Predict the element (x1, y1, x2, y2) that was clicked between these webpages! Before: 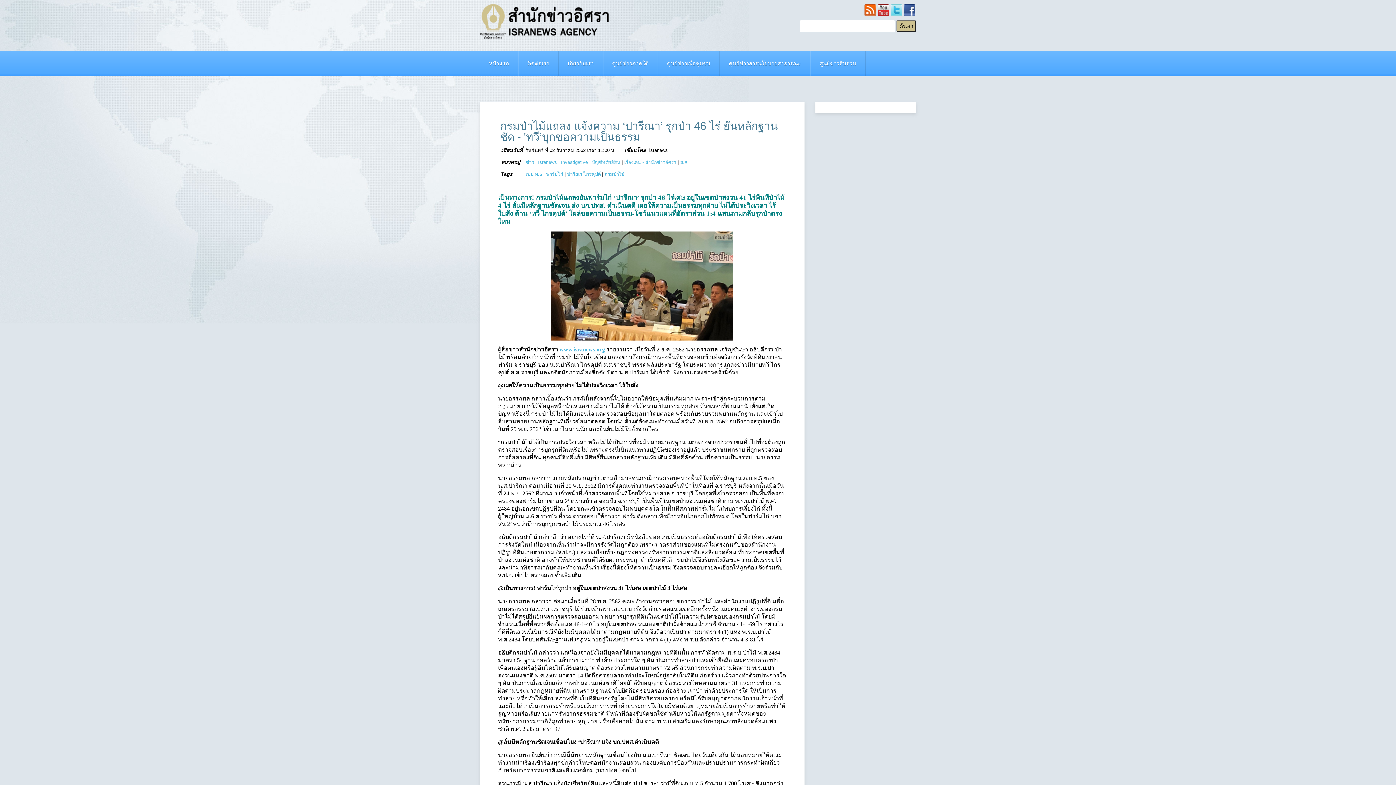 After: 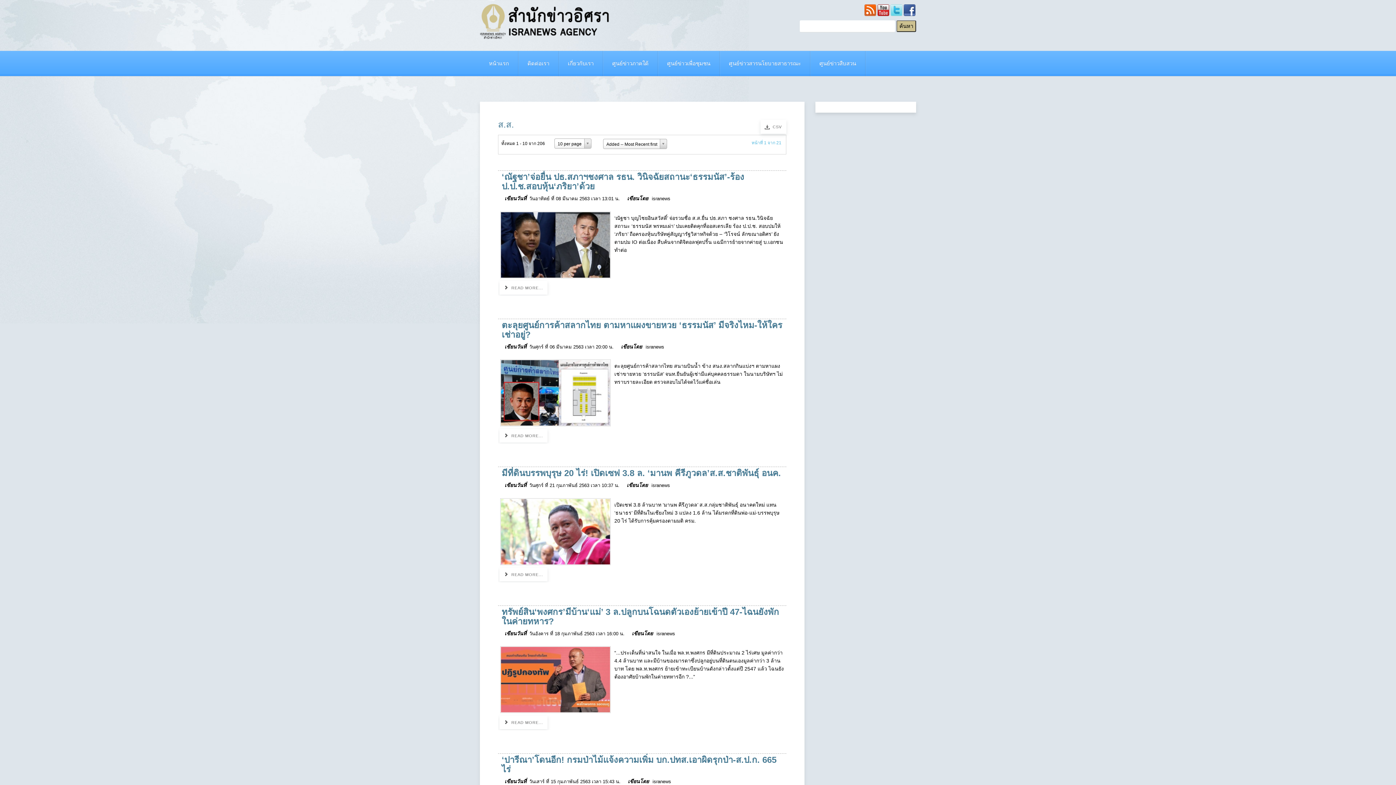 Action: bbox: (680, 159, 689, 165) label: ส.ส.